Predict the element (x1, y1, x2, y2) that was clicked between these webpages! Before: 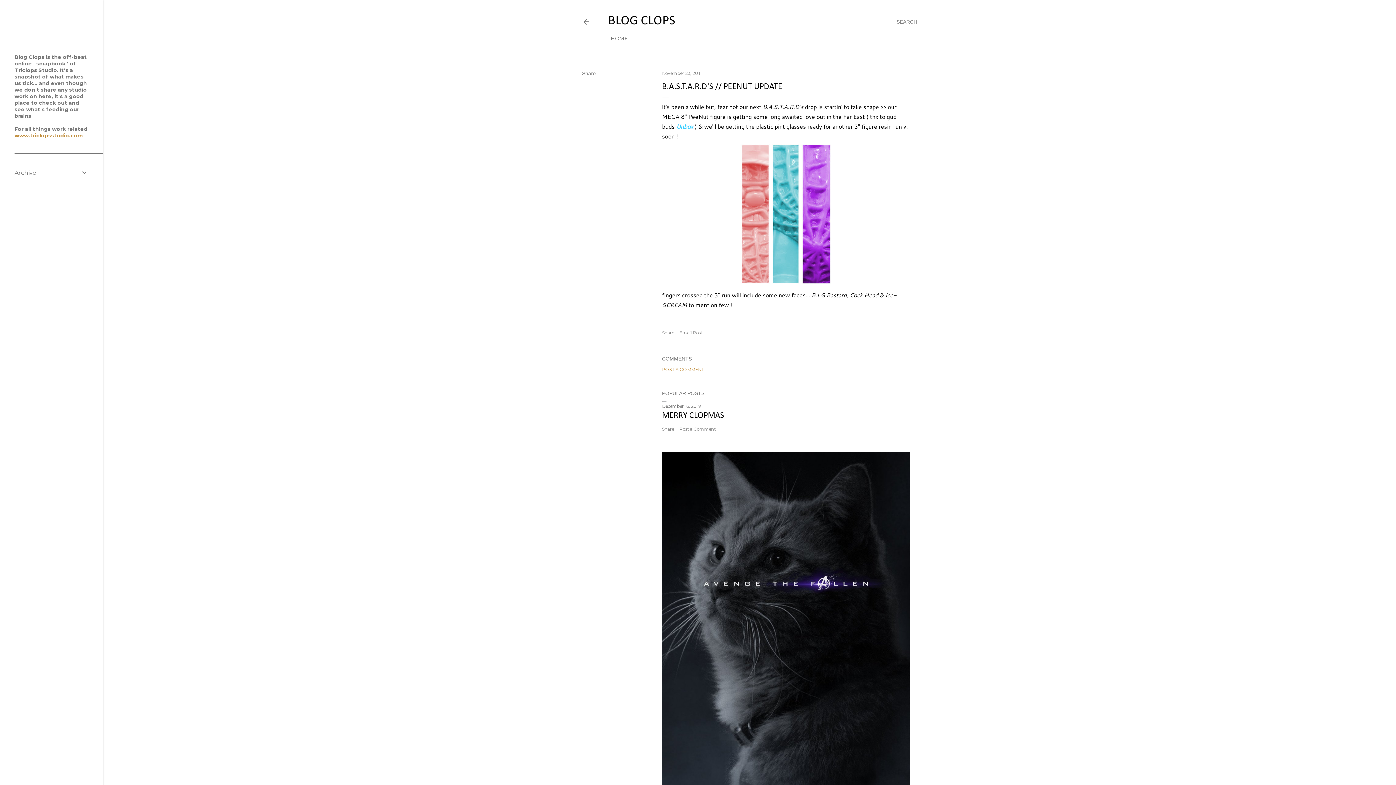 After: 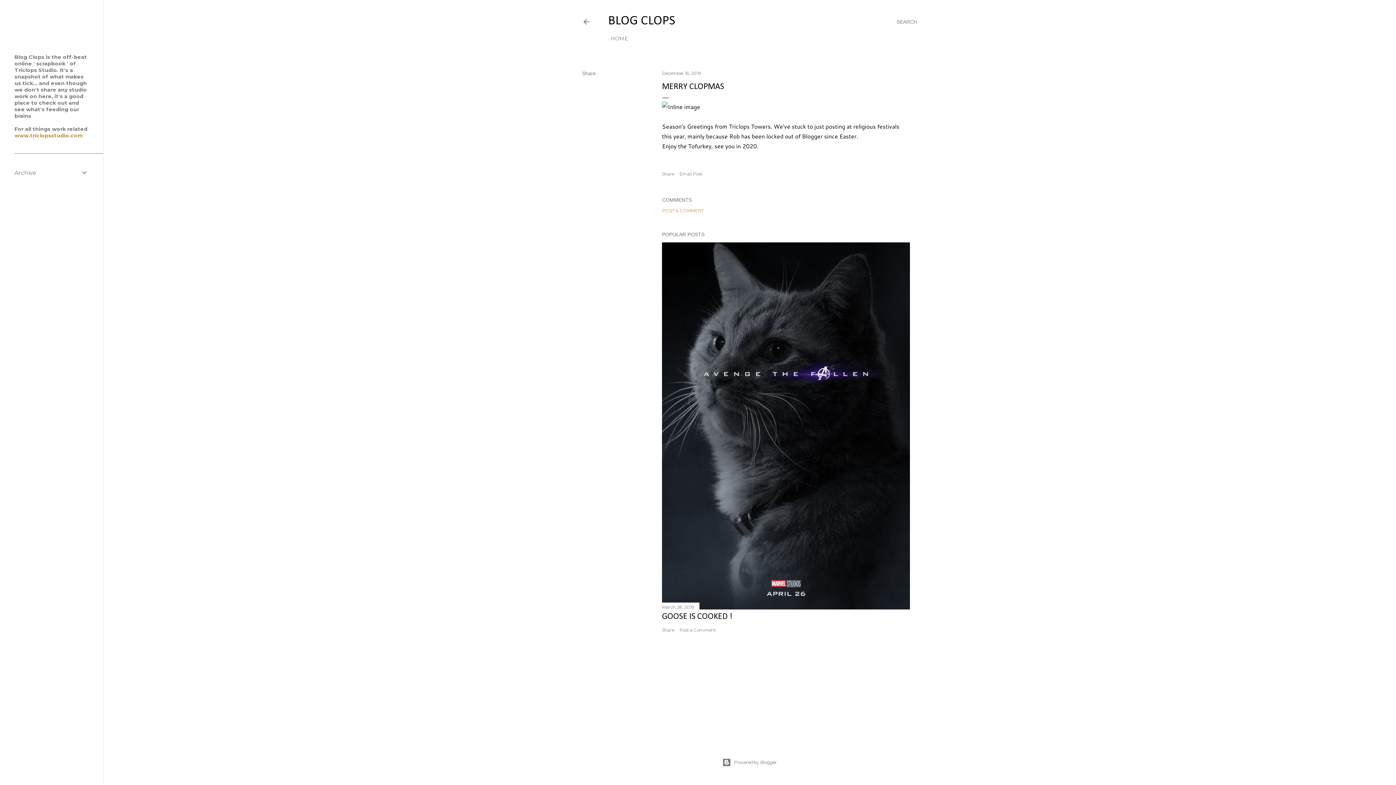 Action: bbox: (662, 403, 701, 409) label: December 16, 2019